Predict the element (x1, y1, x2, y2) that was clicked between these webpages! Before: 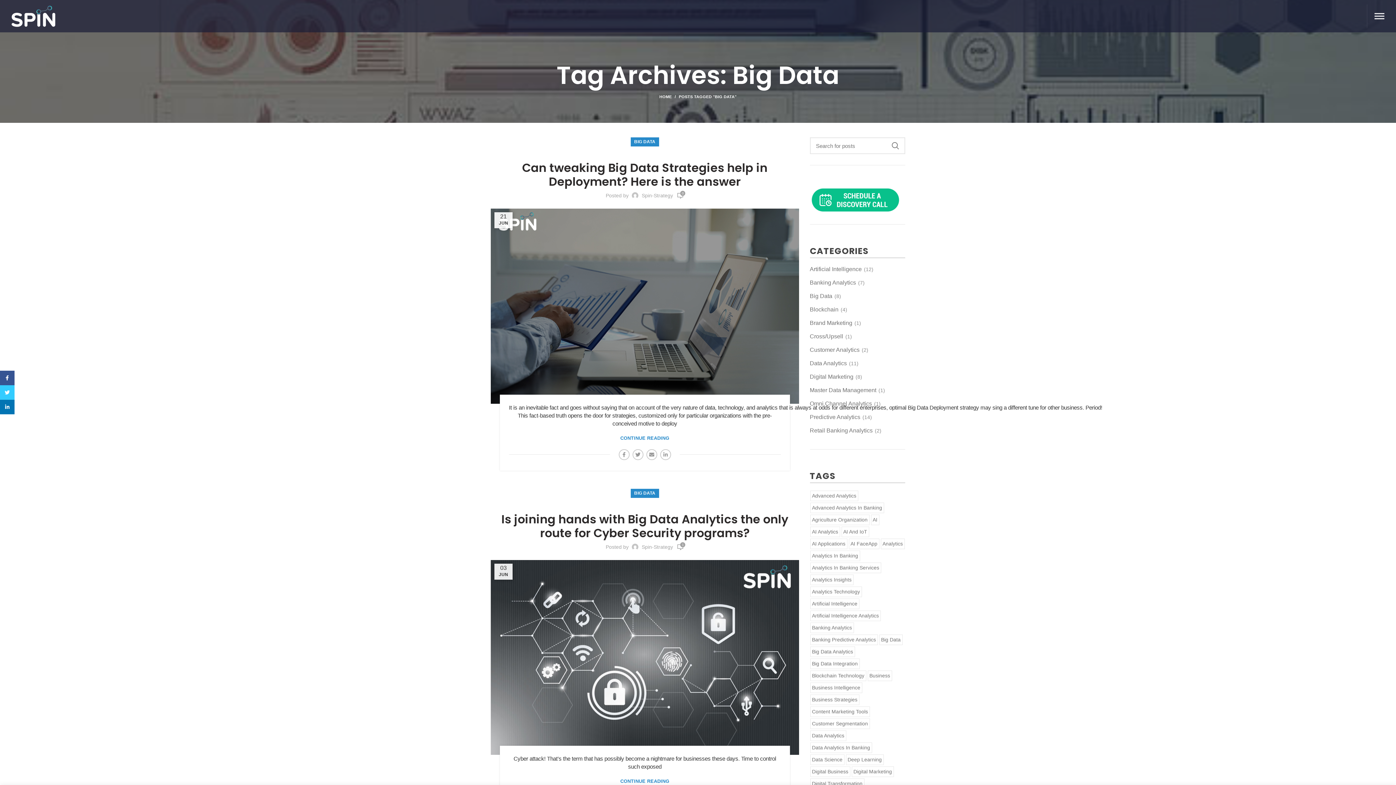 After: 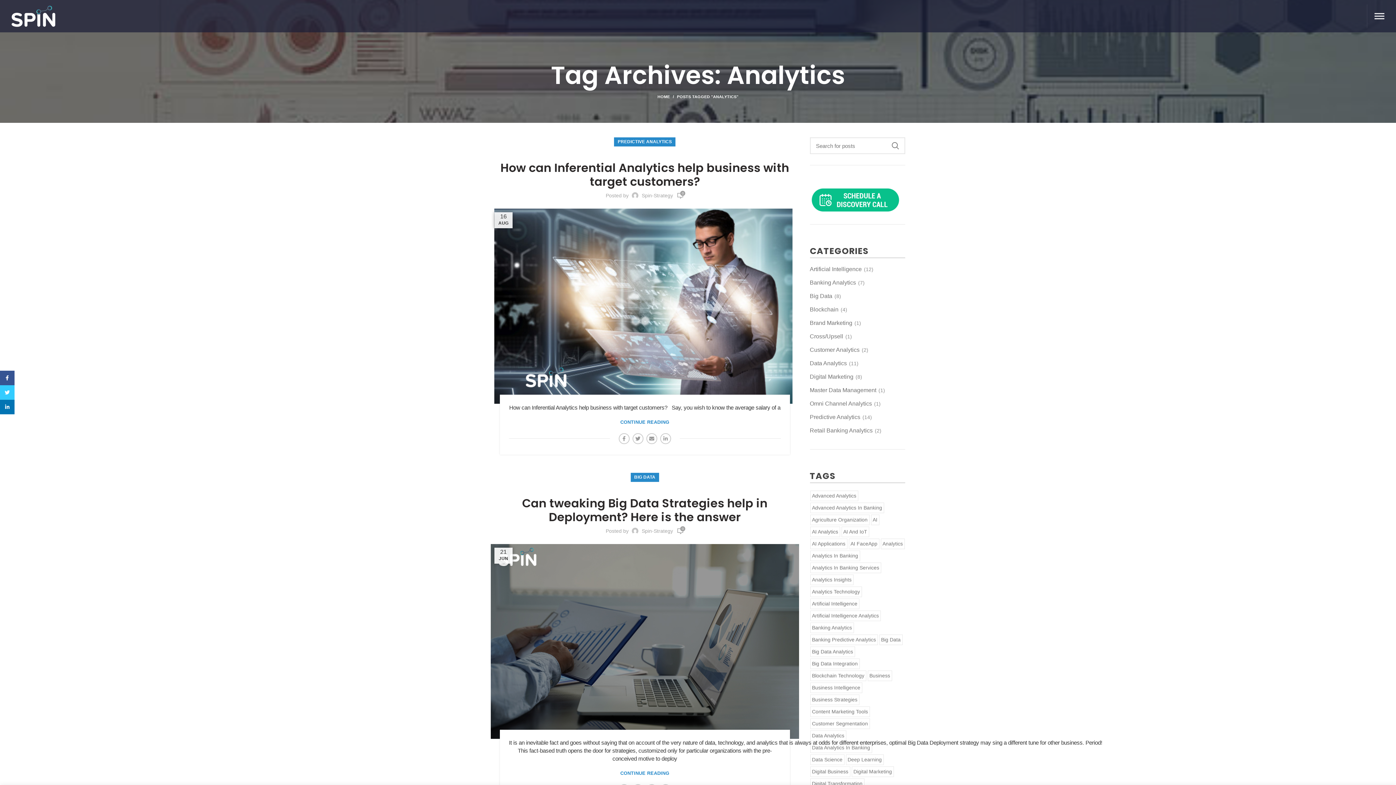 Action: bbox: (880, 538, 904, 549) label: Analytics (5 items)